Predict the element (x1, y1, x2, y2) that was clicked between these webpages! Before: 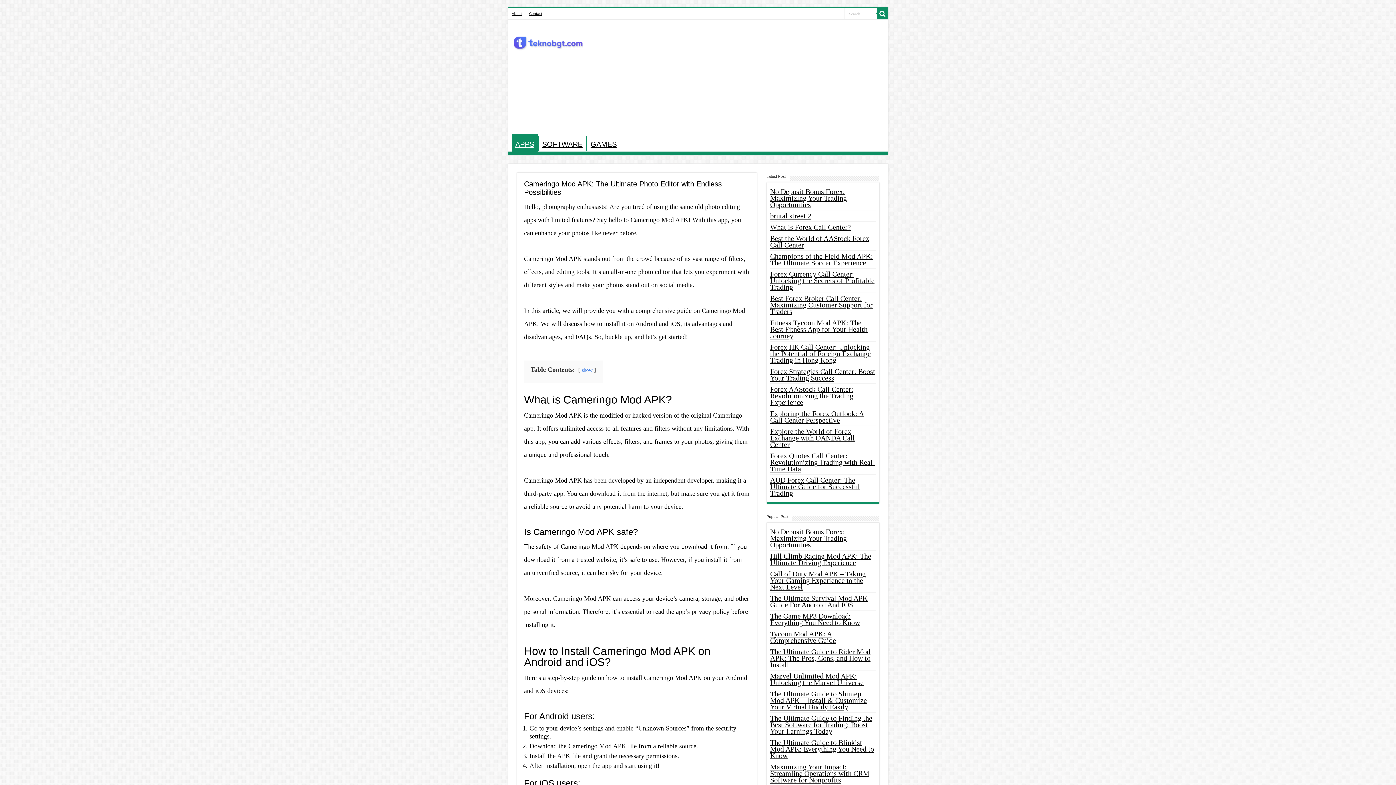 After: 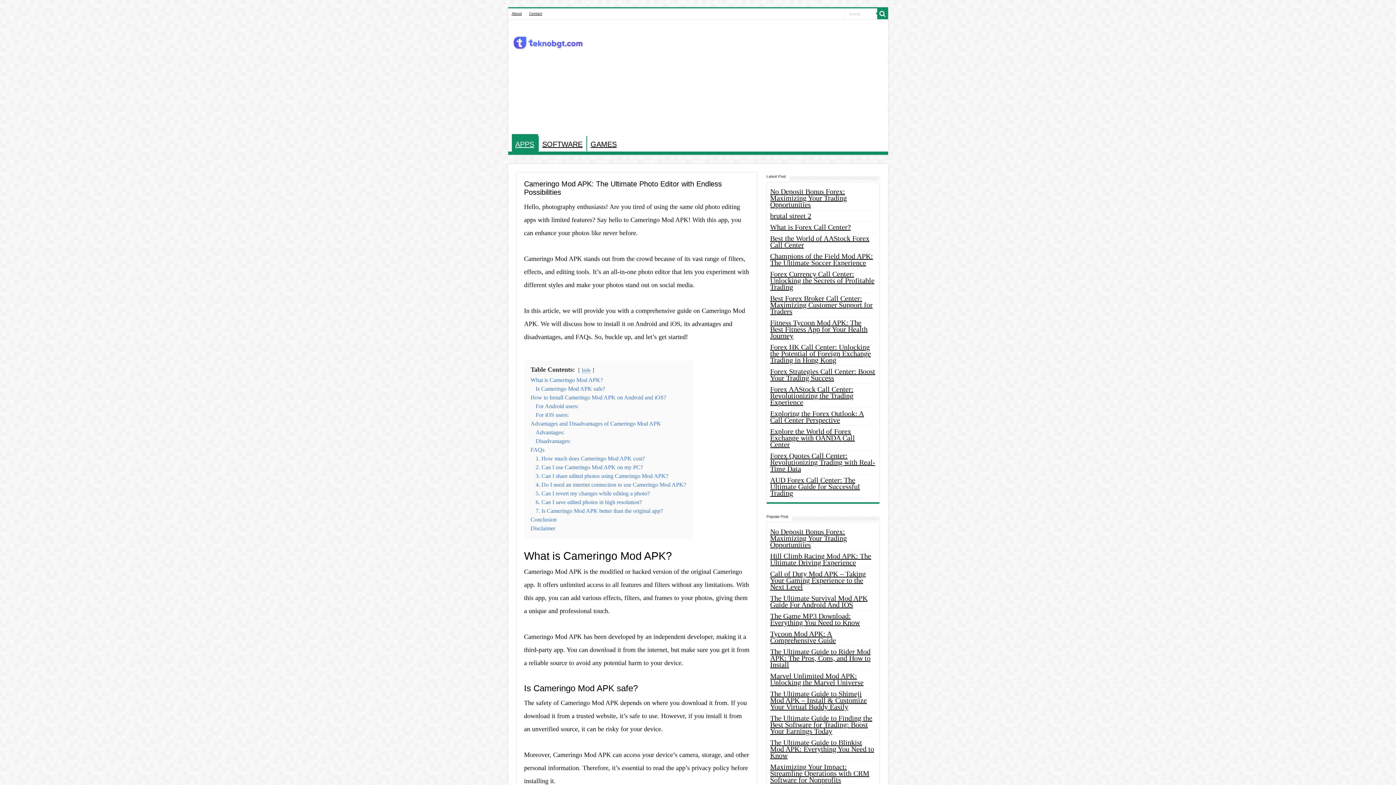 Action: label: show bbox: (582, 367, 592, 373)